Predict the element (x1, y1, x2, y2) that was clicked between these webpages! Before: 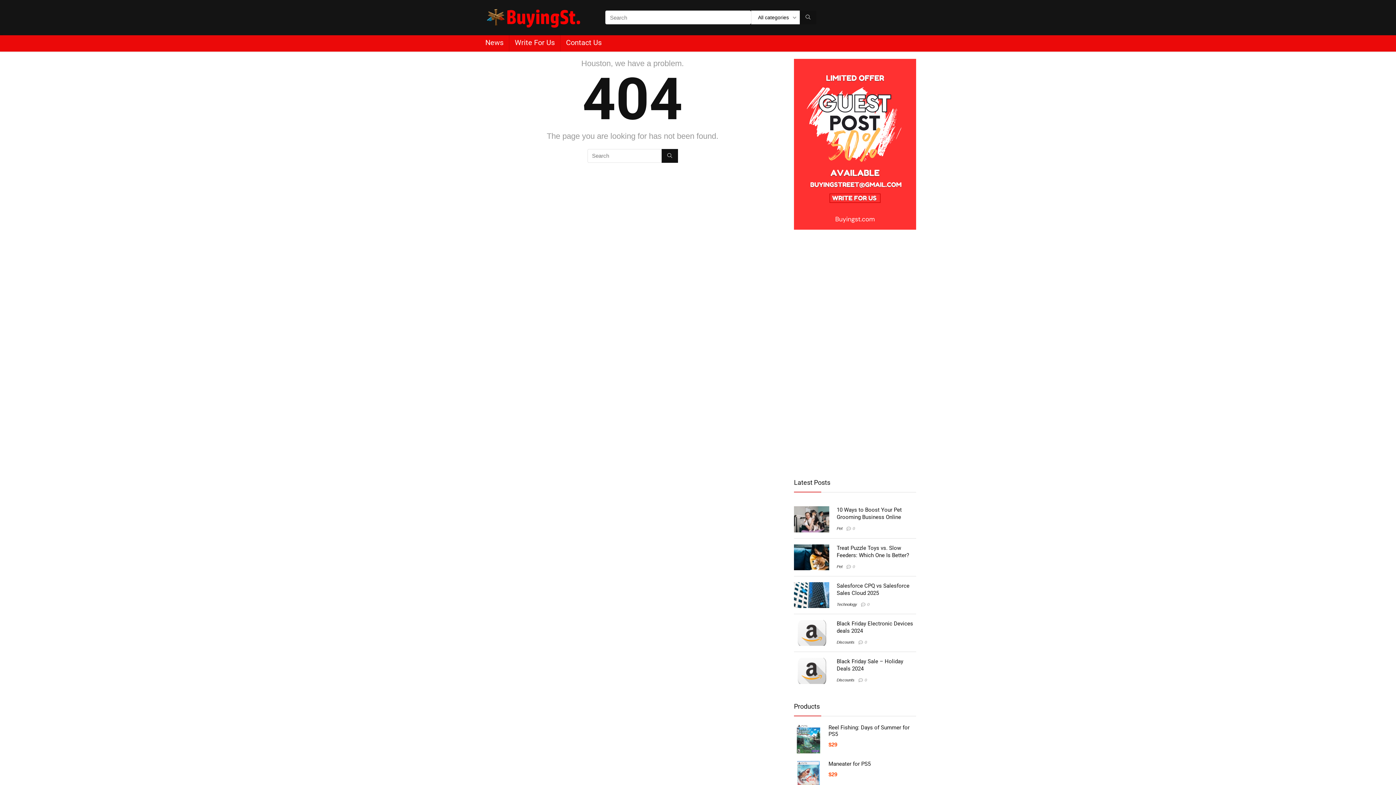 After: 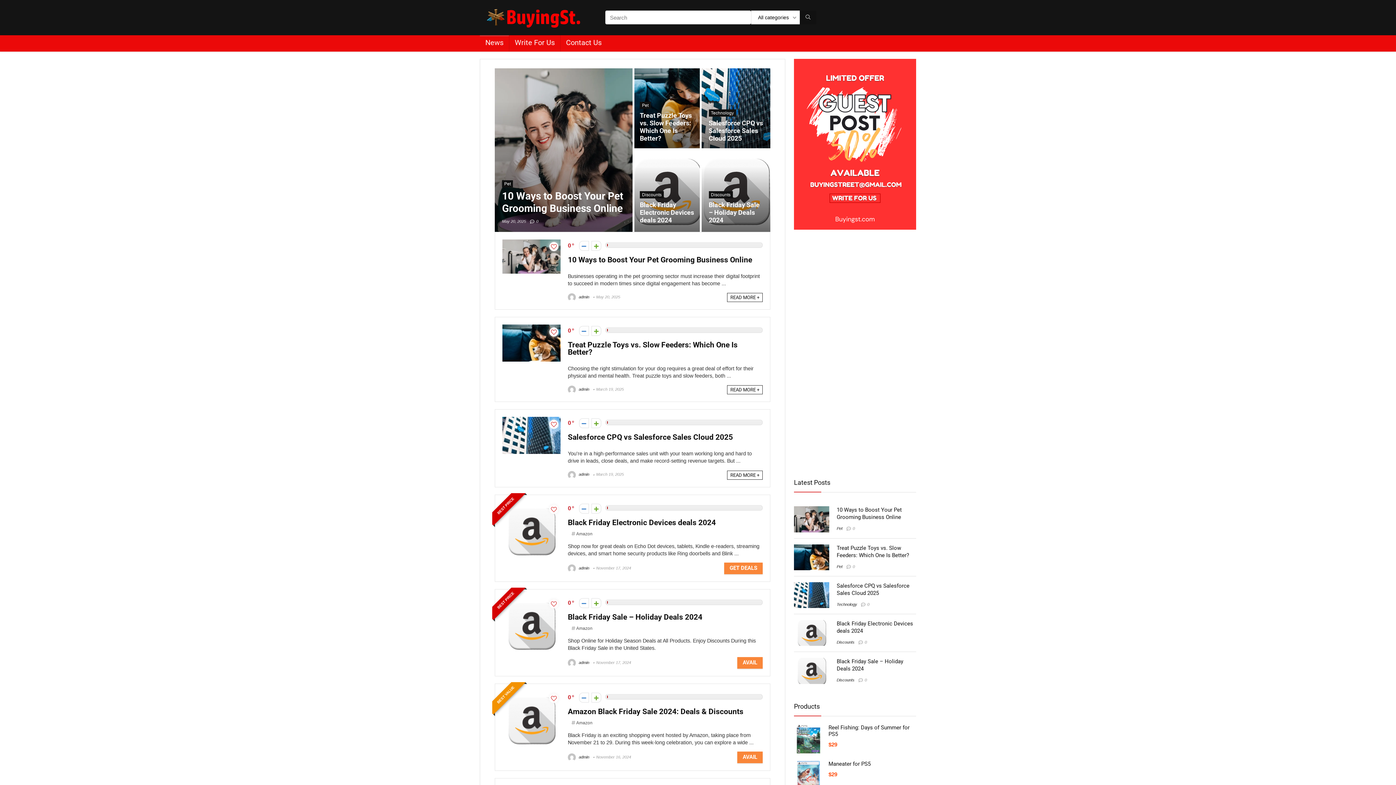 Action: label: News bbox: (480, 35, 509, 51)